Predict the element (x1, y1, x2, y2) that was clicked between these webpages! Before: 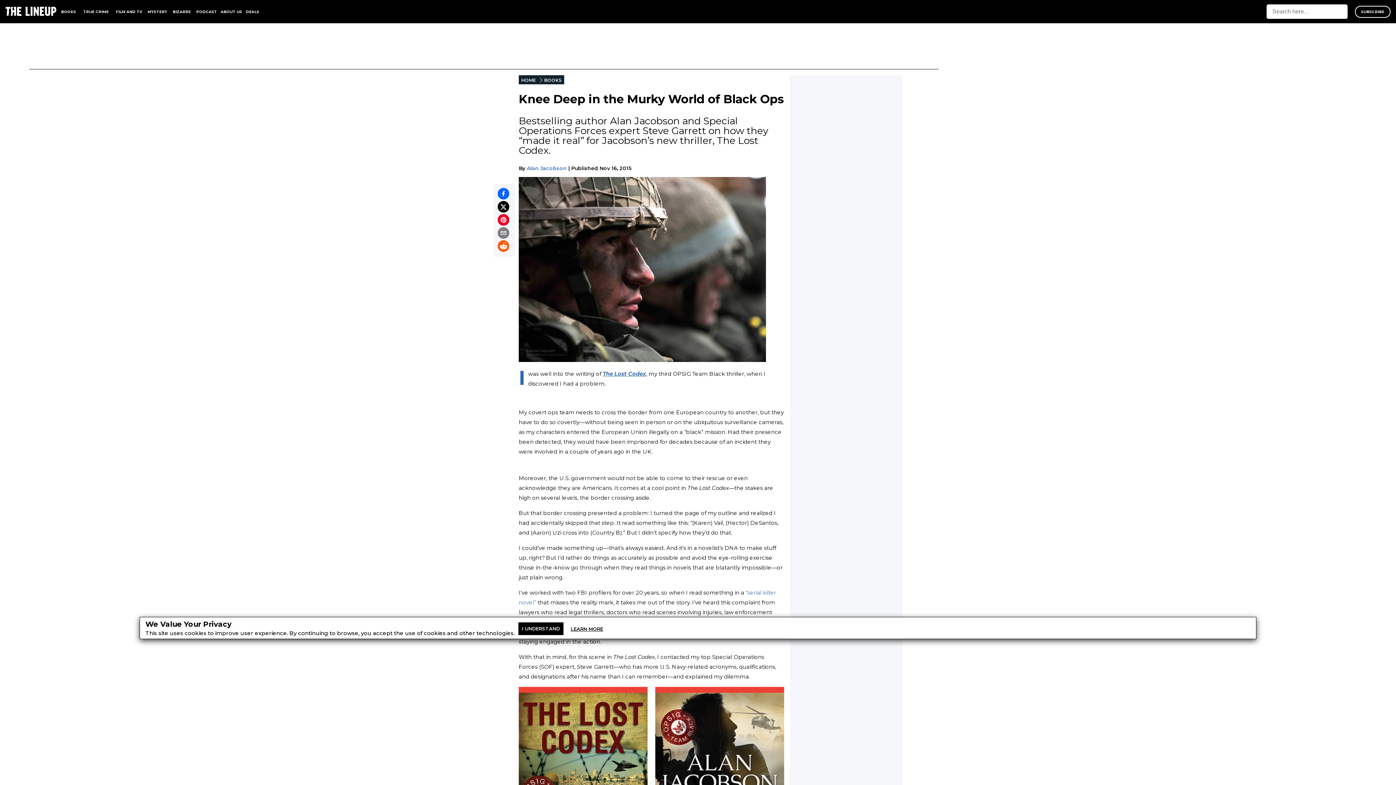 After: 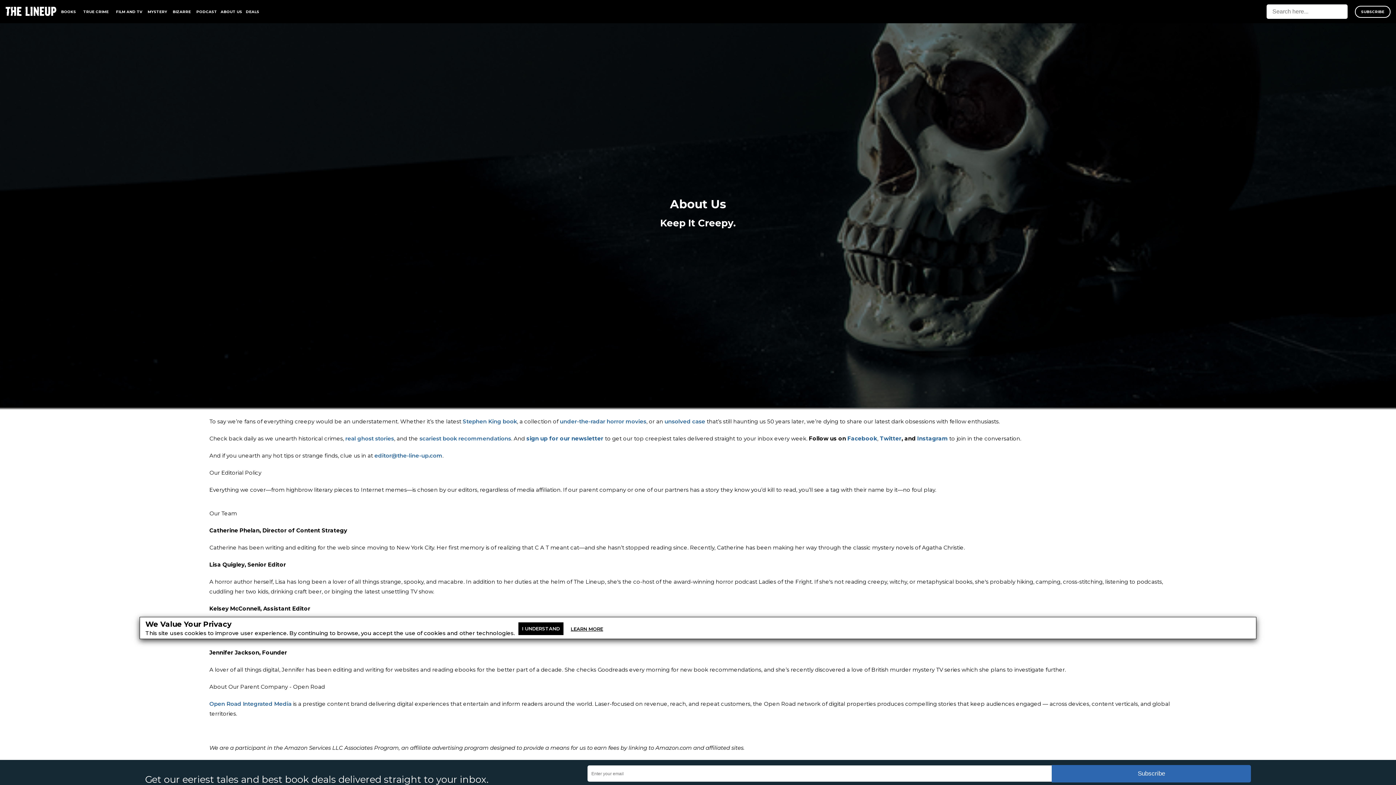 Action: label: ABOUT US bbox: (220, 9, 242, 14)